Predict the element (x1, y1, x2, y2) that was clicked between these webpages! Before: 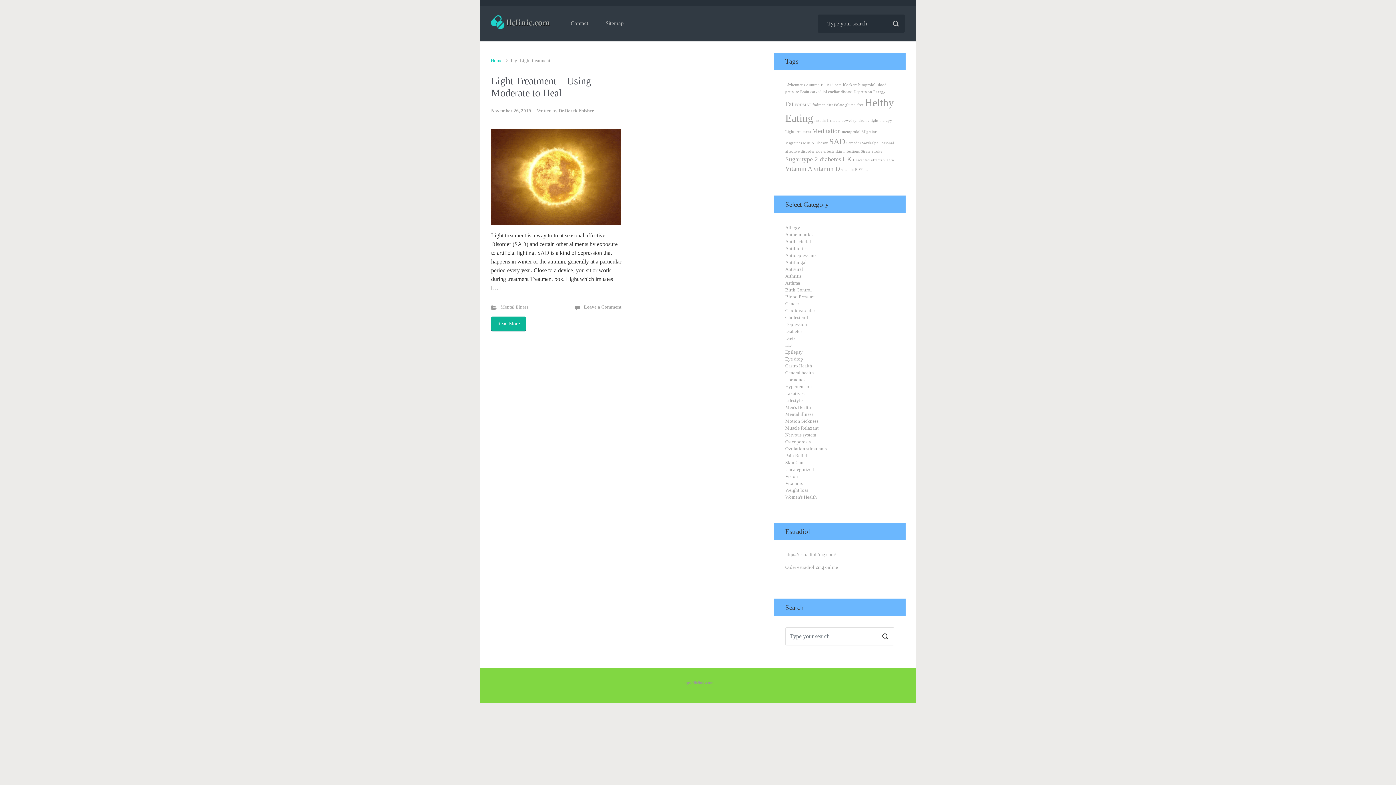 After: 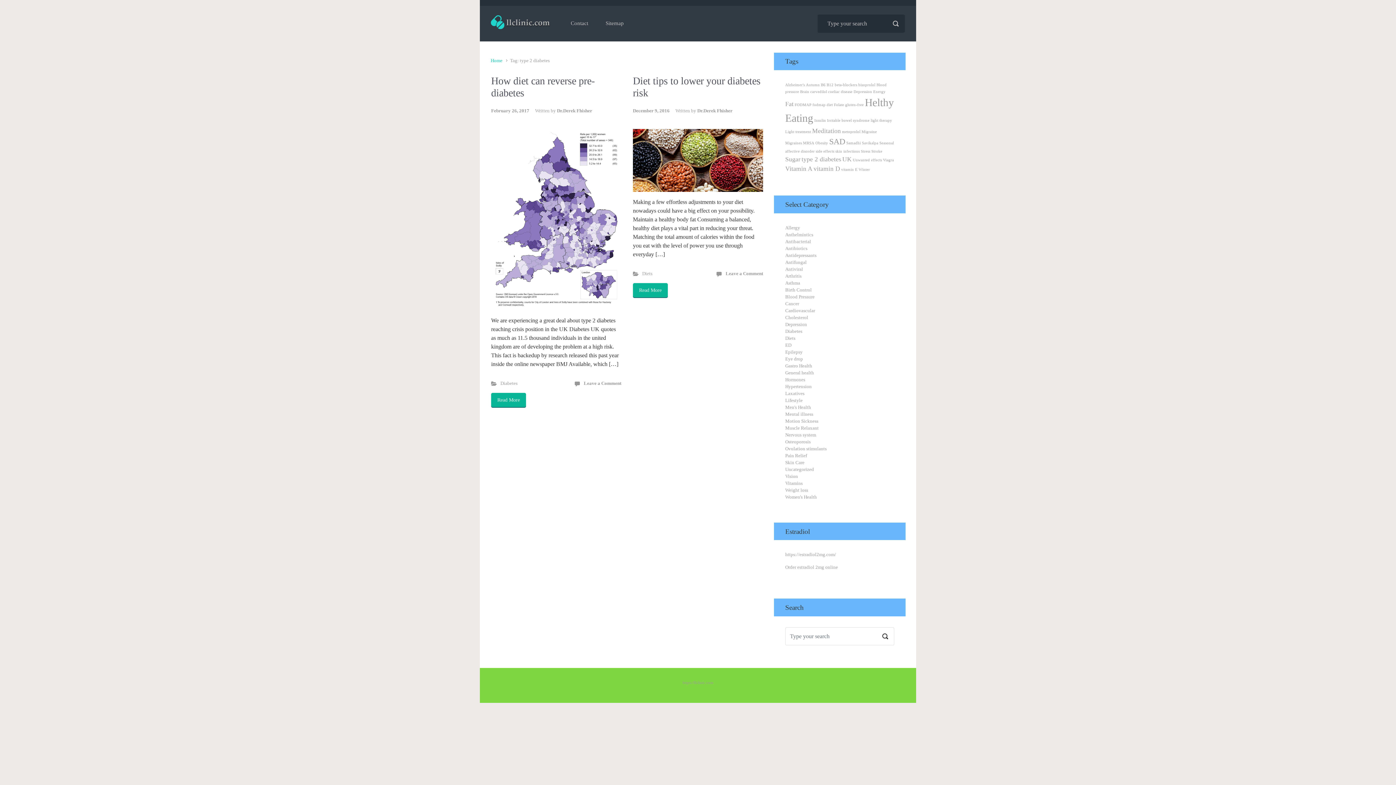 Action: bbox: (801, 154, 841, 163) label: type 2 diabetes (2 items)